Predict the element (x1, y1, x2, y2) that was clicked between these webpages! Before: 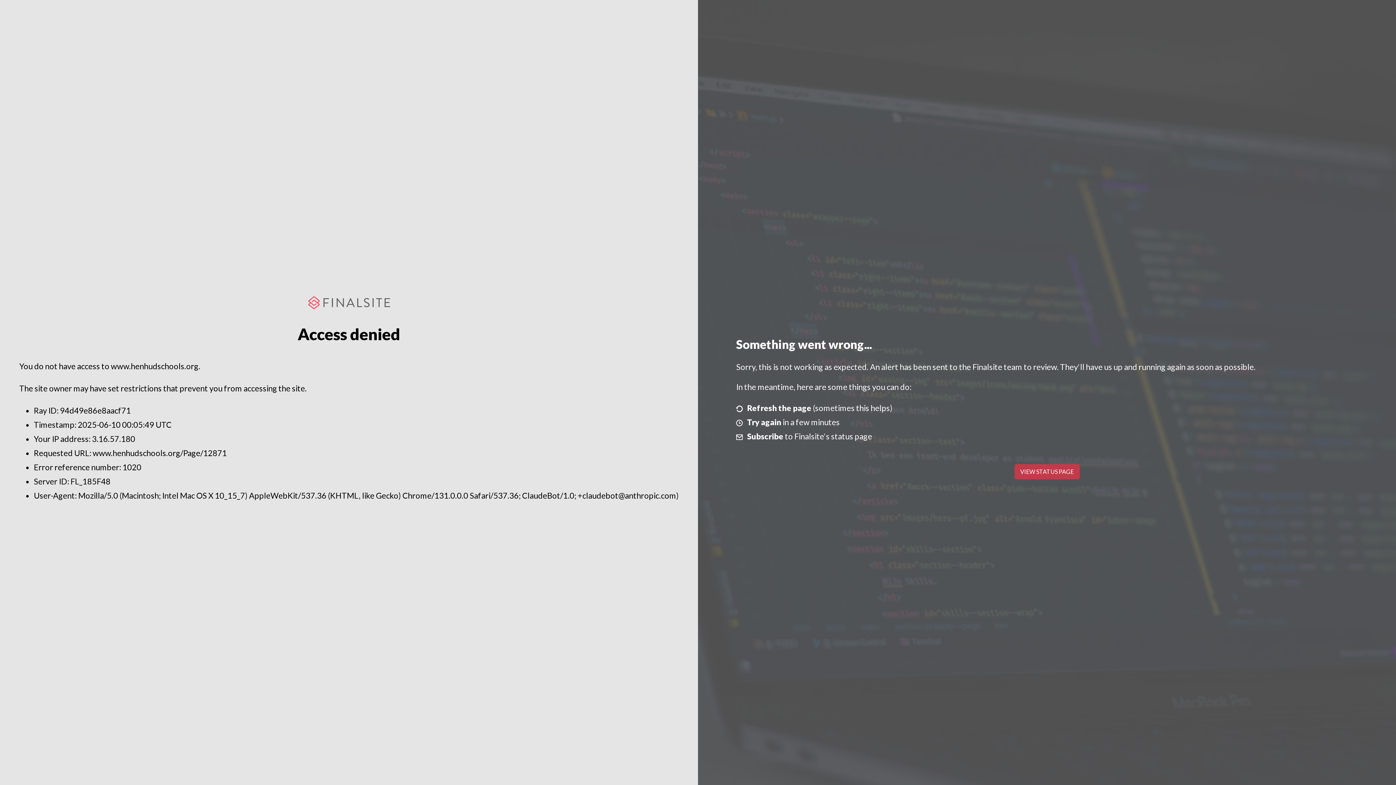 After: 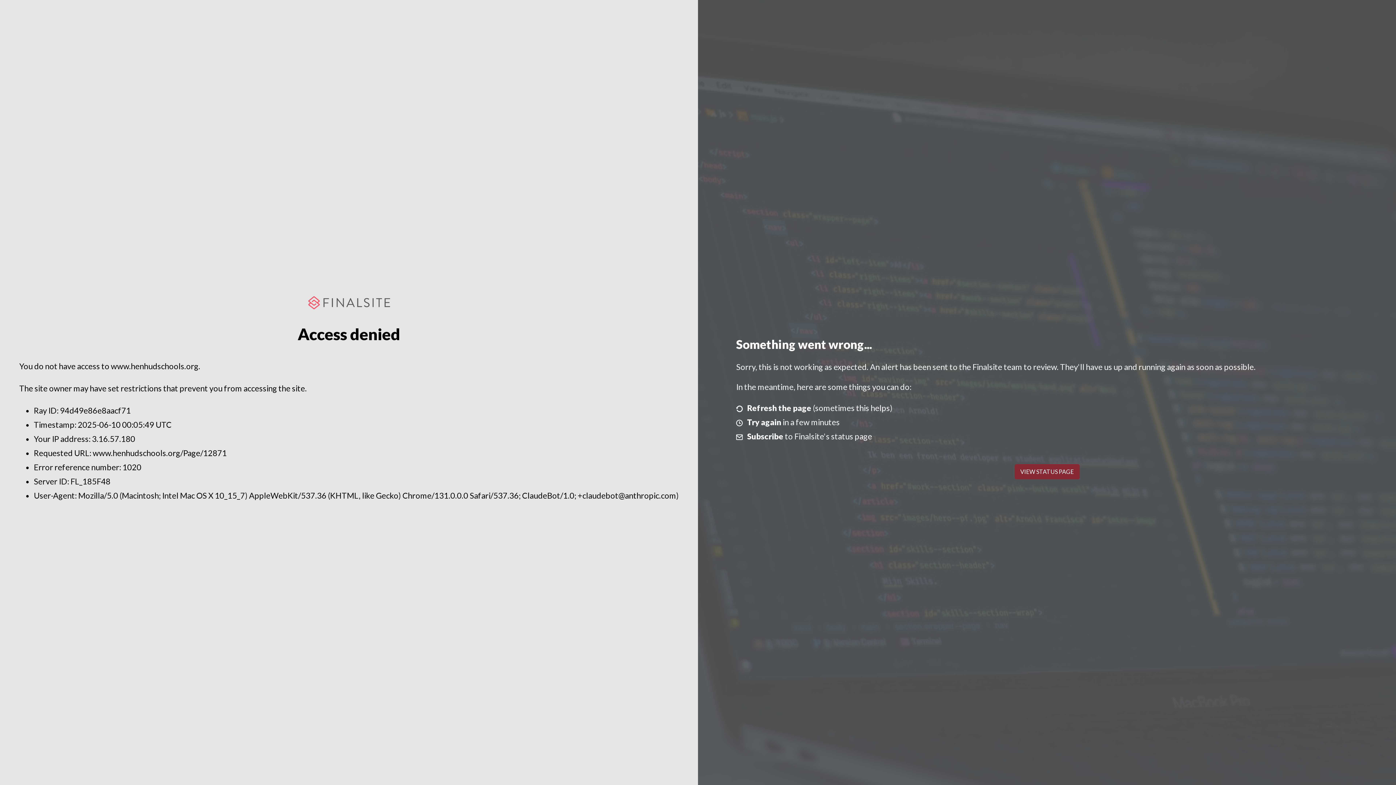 Action: label: VIEW STATUS PAGE bbox: (1014, 464, 1079, 479)